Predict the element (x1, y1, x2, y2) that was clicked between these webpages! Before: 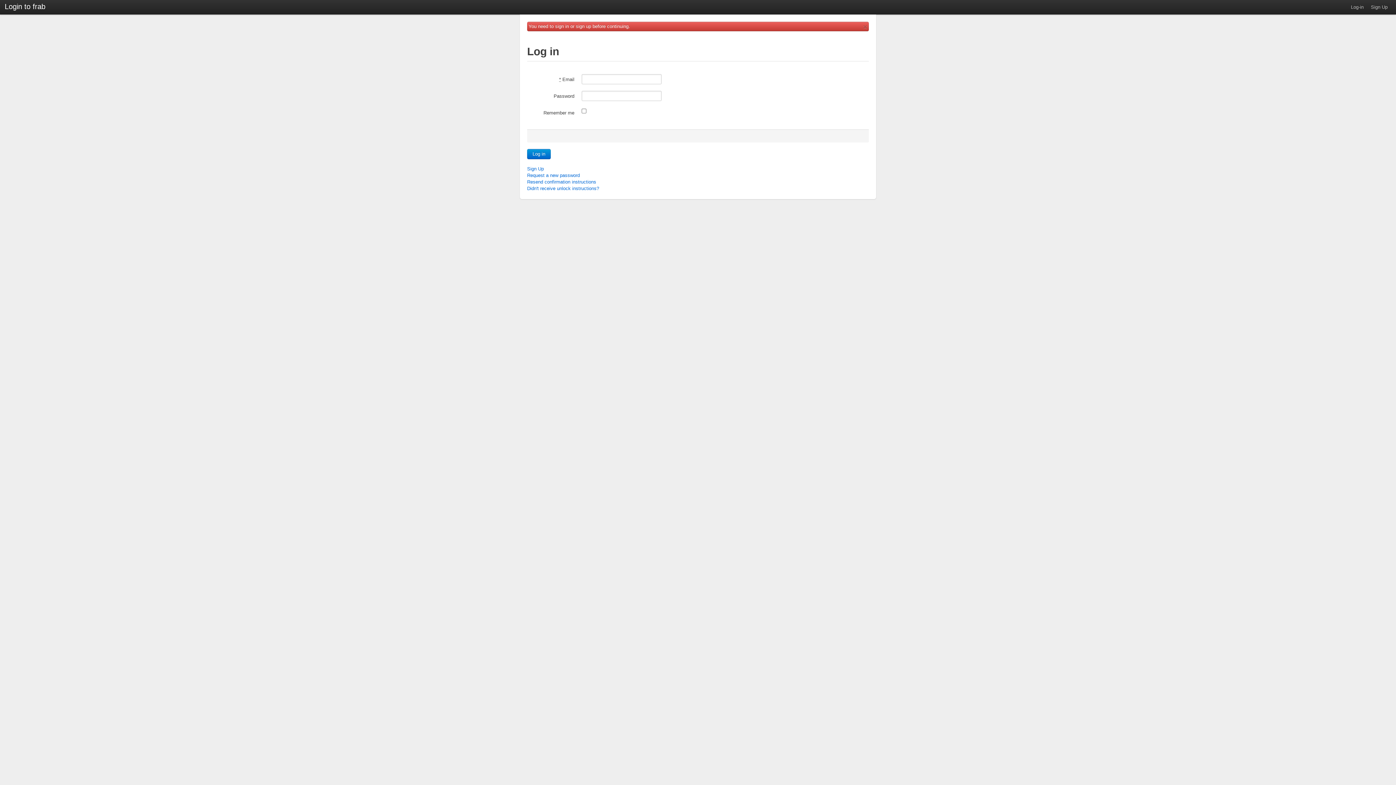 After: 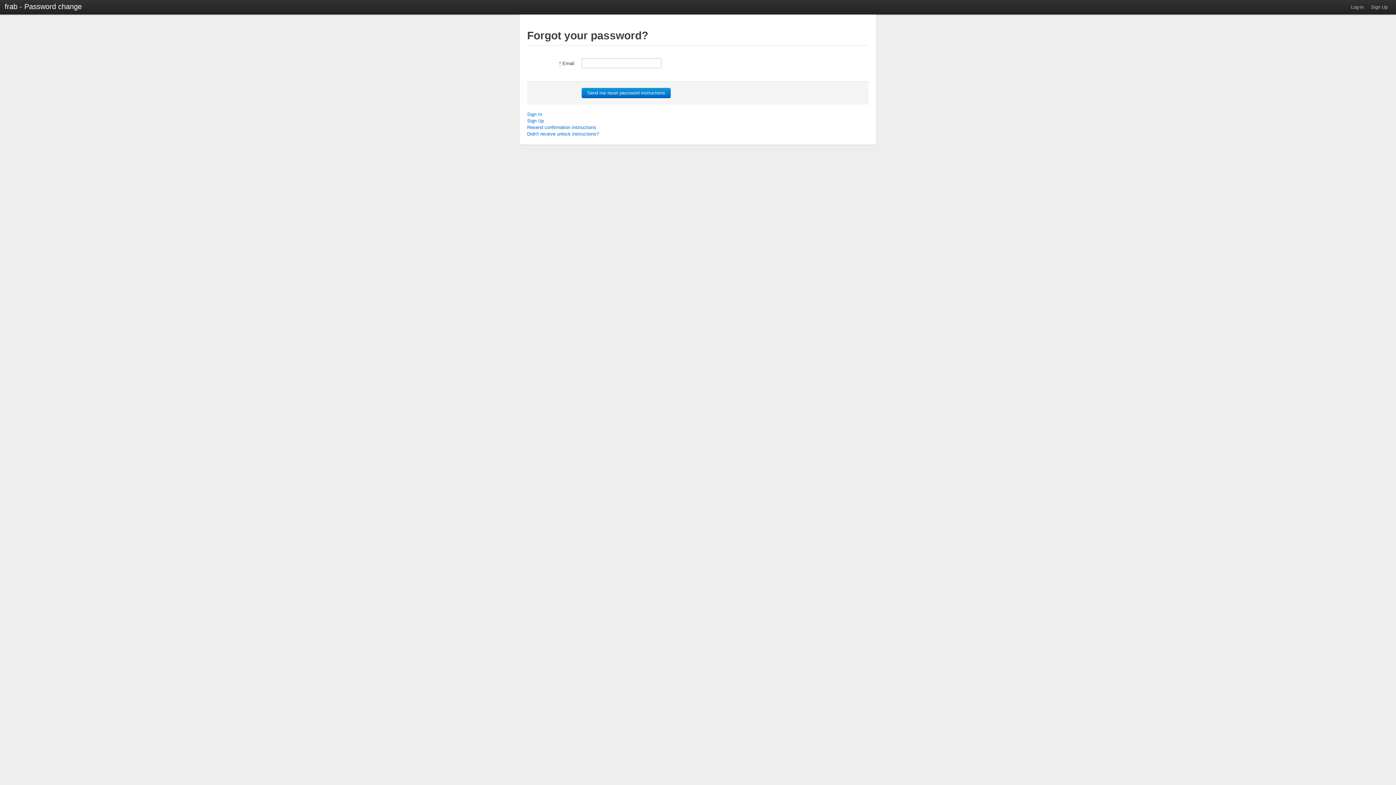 Action: bbox: (527, 172, 580, 178) label: Request a new password